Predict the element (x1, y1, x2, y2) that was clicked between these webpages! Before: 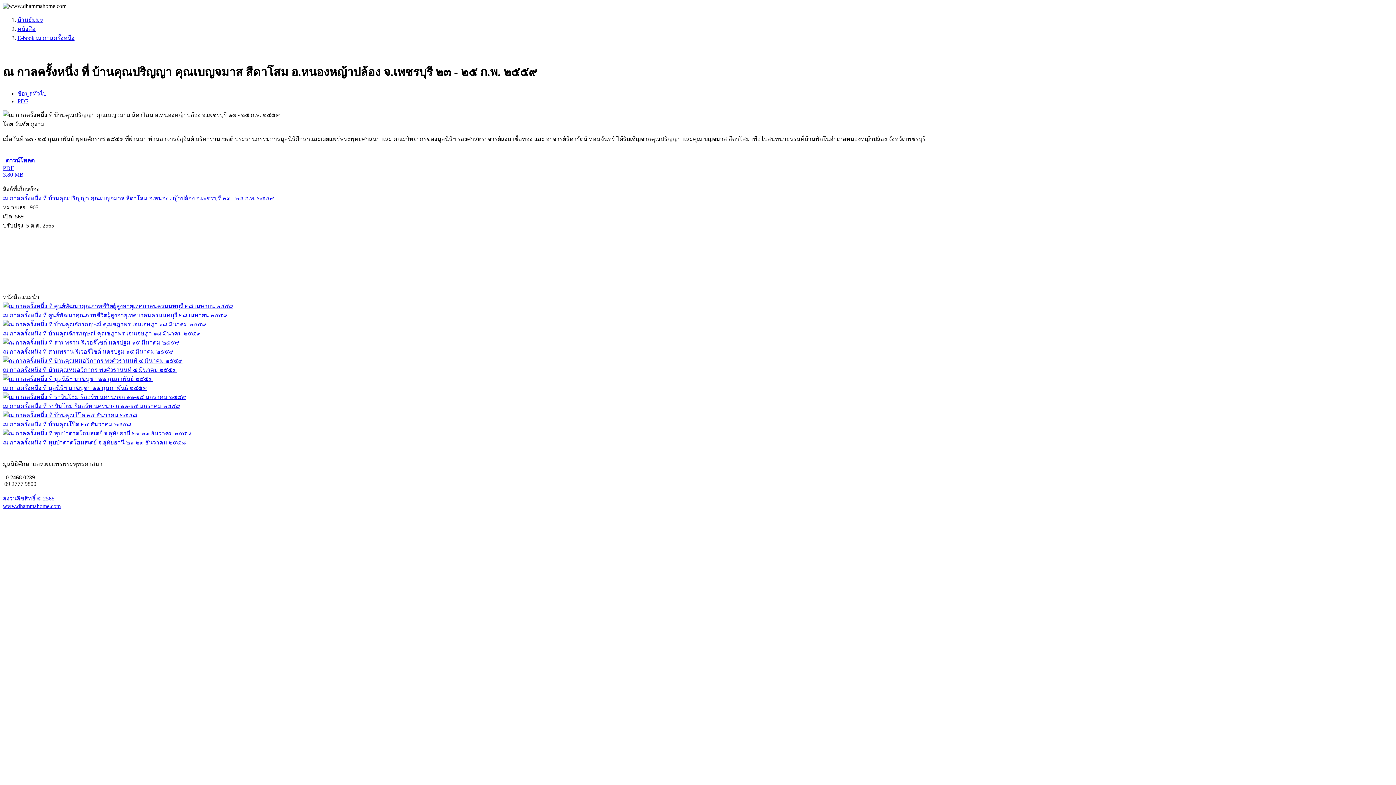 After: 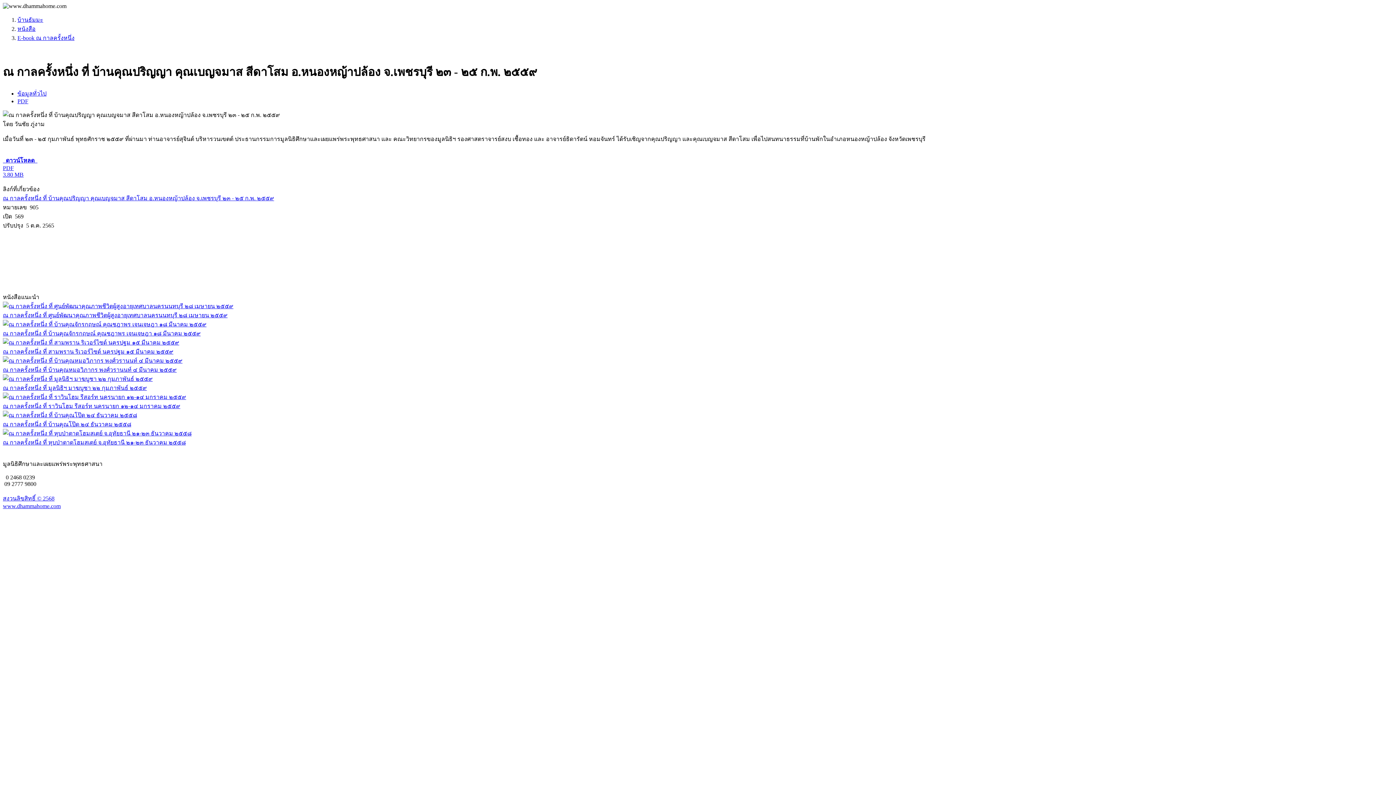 Action: label: ณ กาลครั้งหนึ่ง ที่ หุบป่าตาดโฮมสเตย์ จ.อุทัยธานี ๒๑-๒๓ ธันวาคม ๒๕๕๘ bbox: (2, 439, 185, 445)